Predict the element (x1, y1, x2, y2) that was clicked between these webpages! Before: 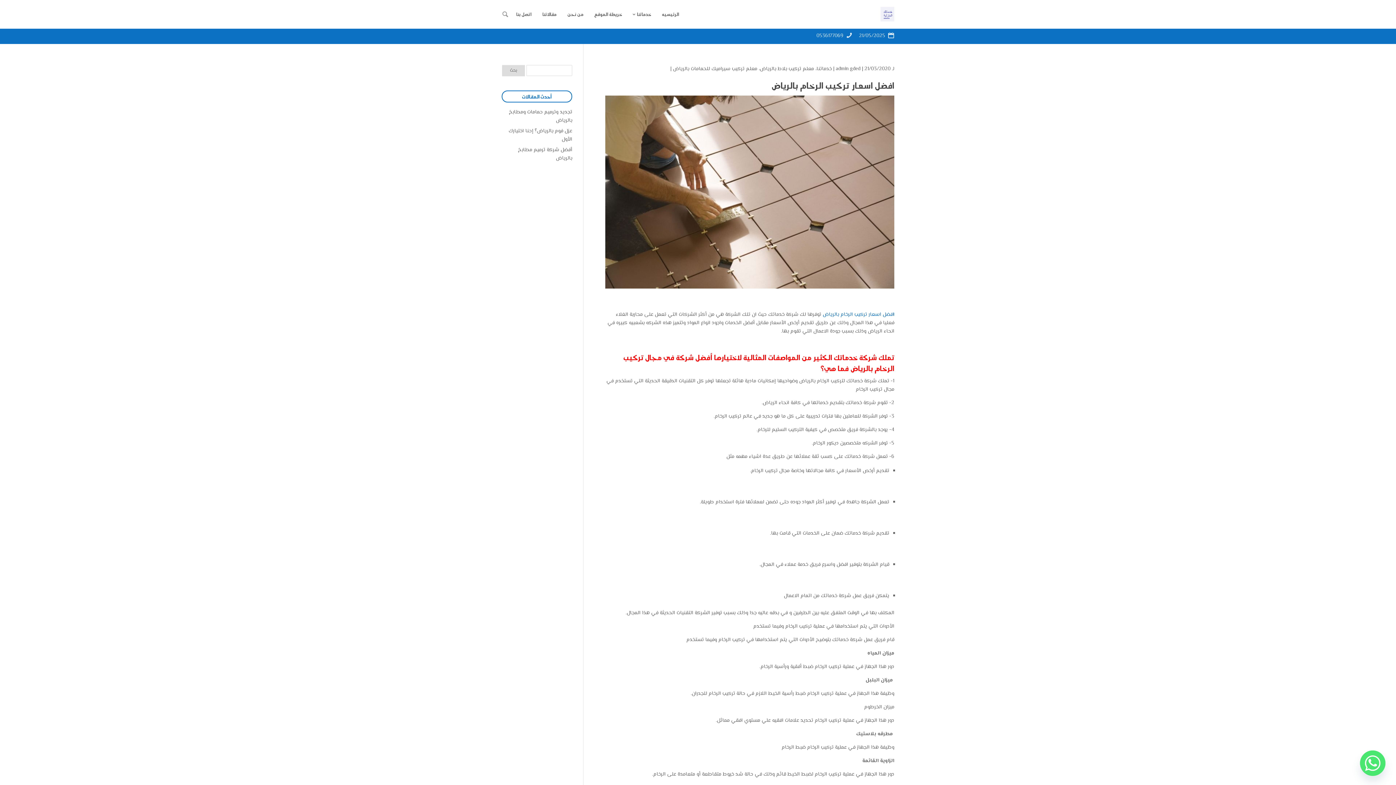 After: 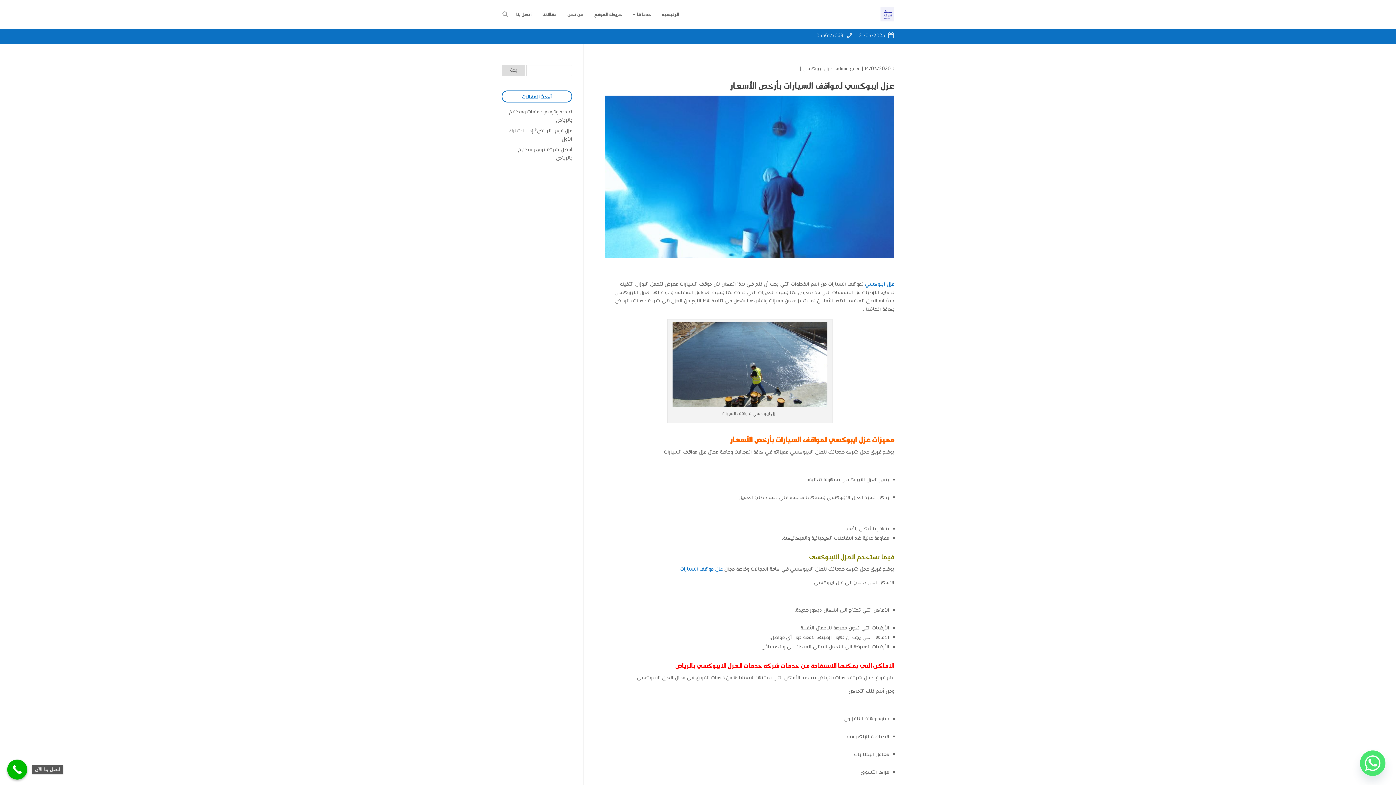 Action: bbox: (822, 310, 894, 318) label: افضل اسعار تركيب الرخام بالرياض